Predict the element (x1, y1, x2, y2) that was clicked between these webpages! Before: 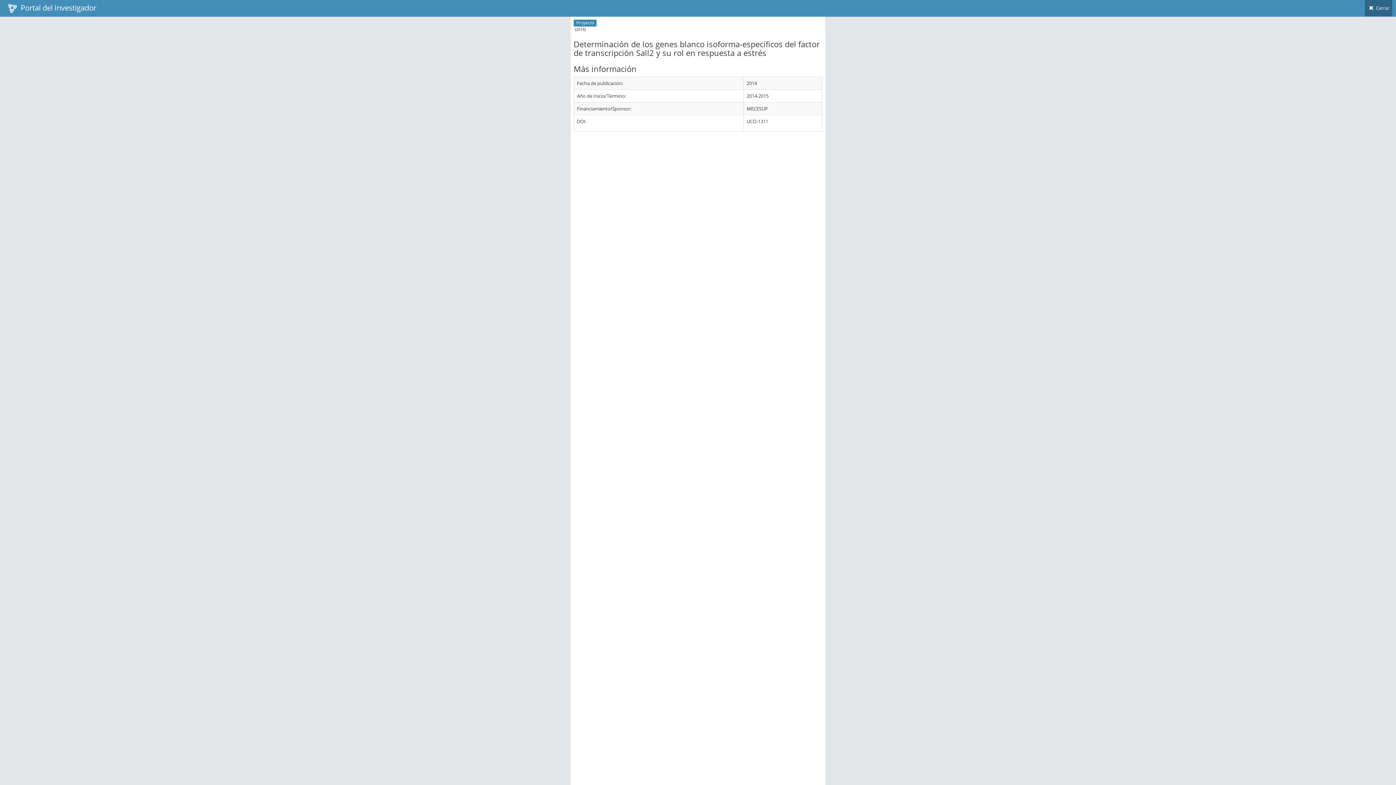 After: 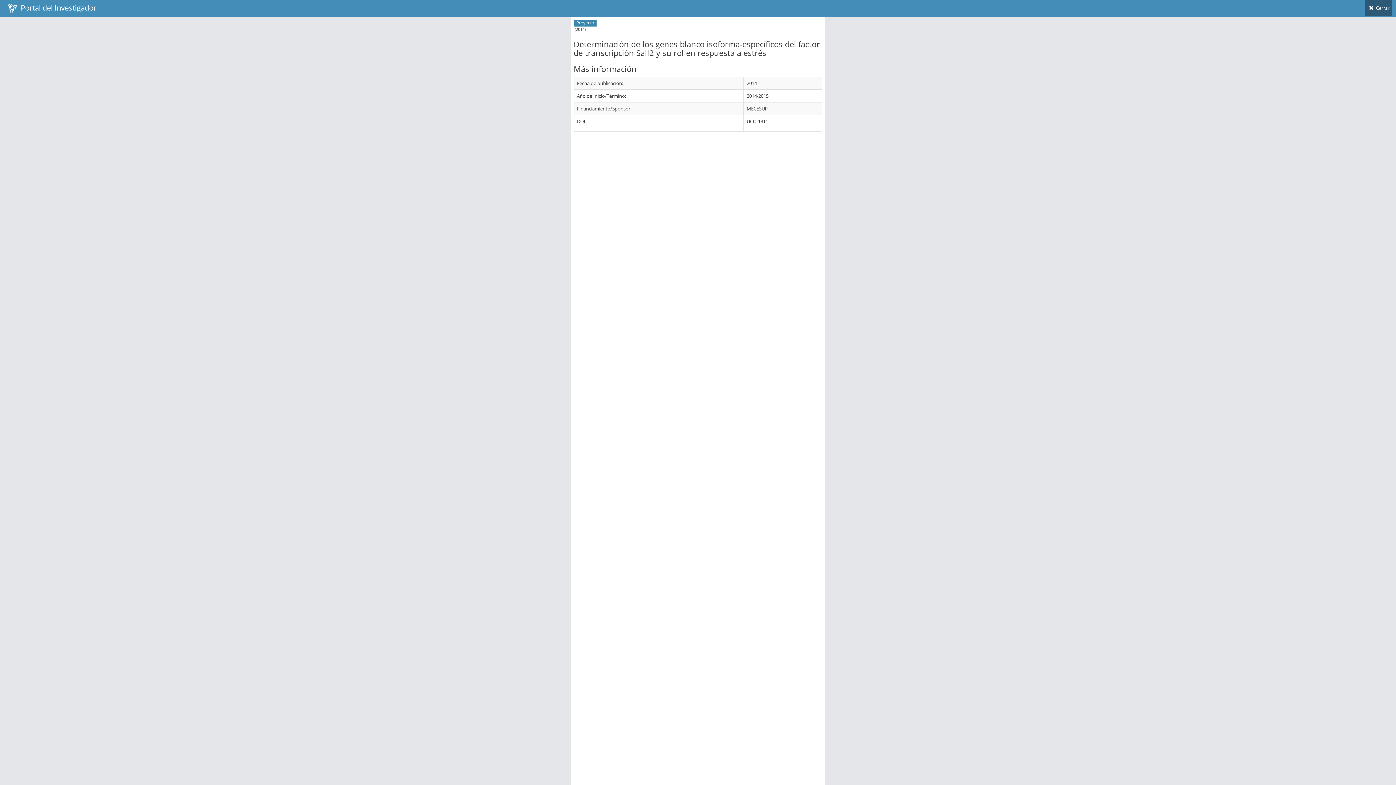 Action: label:  Cerrar bbox: (1365, 0, 1392, 16)